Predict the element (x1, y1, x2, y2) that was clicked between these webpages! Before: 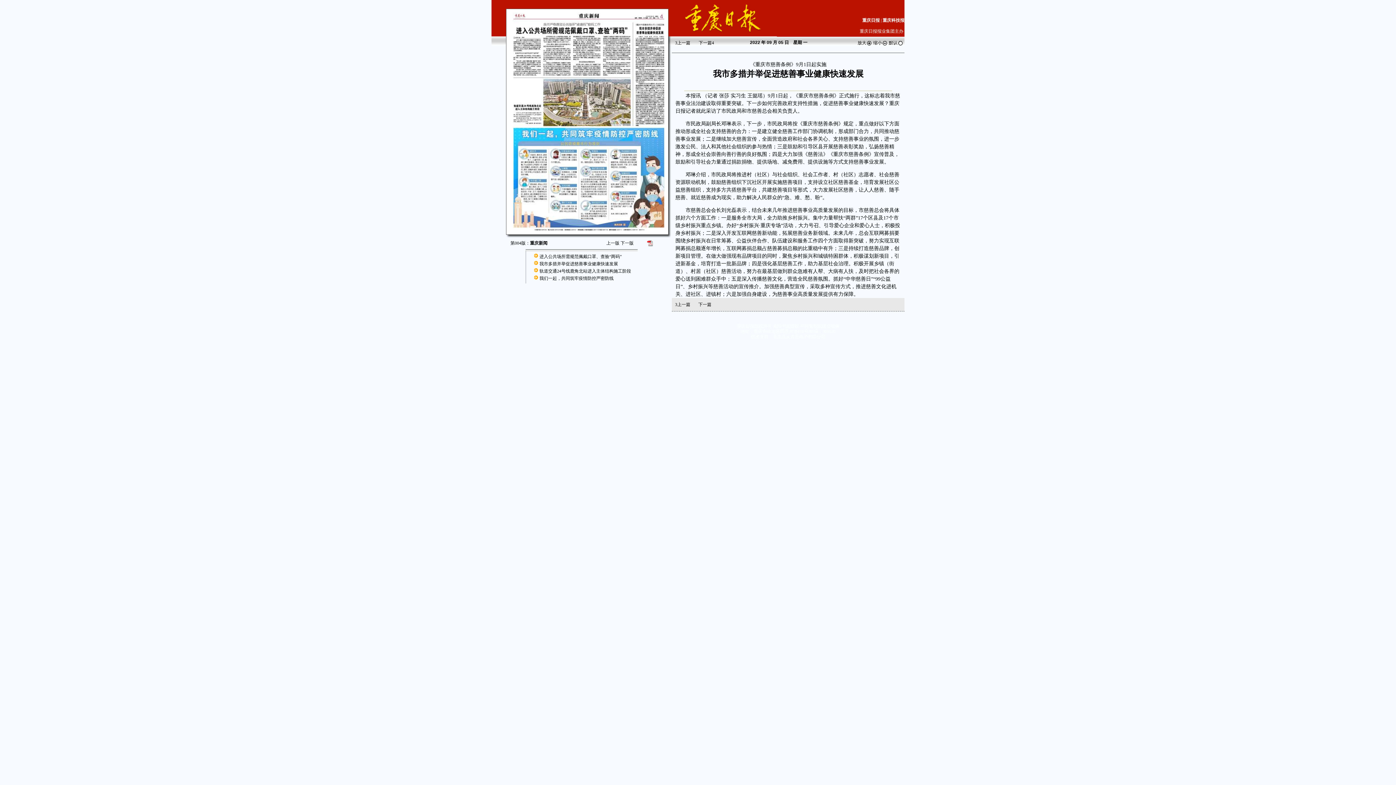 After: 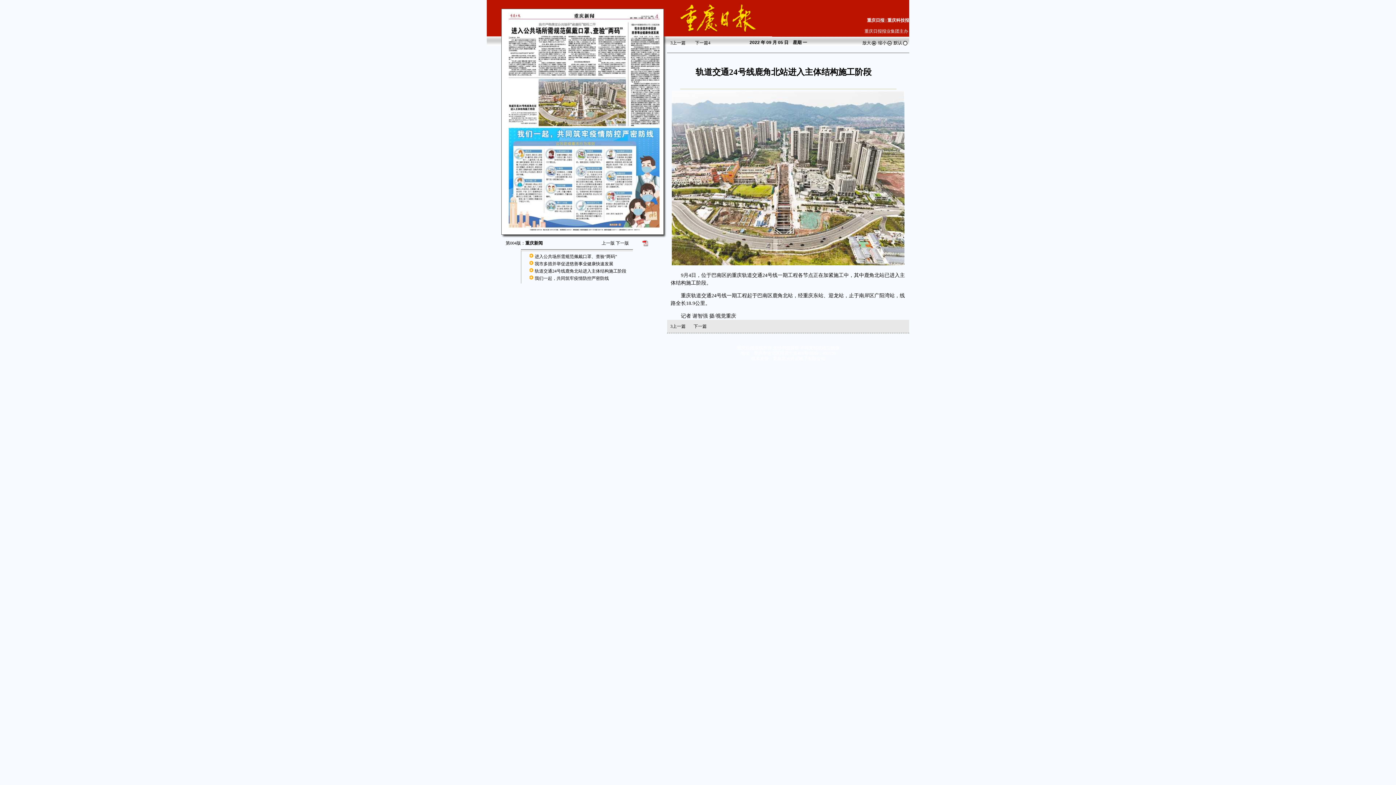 Action: label: 下一篇 bbox: (698, 302, 711, 307)